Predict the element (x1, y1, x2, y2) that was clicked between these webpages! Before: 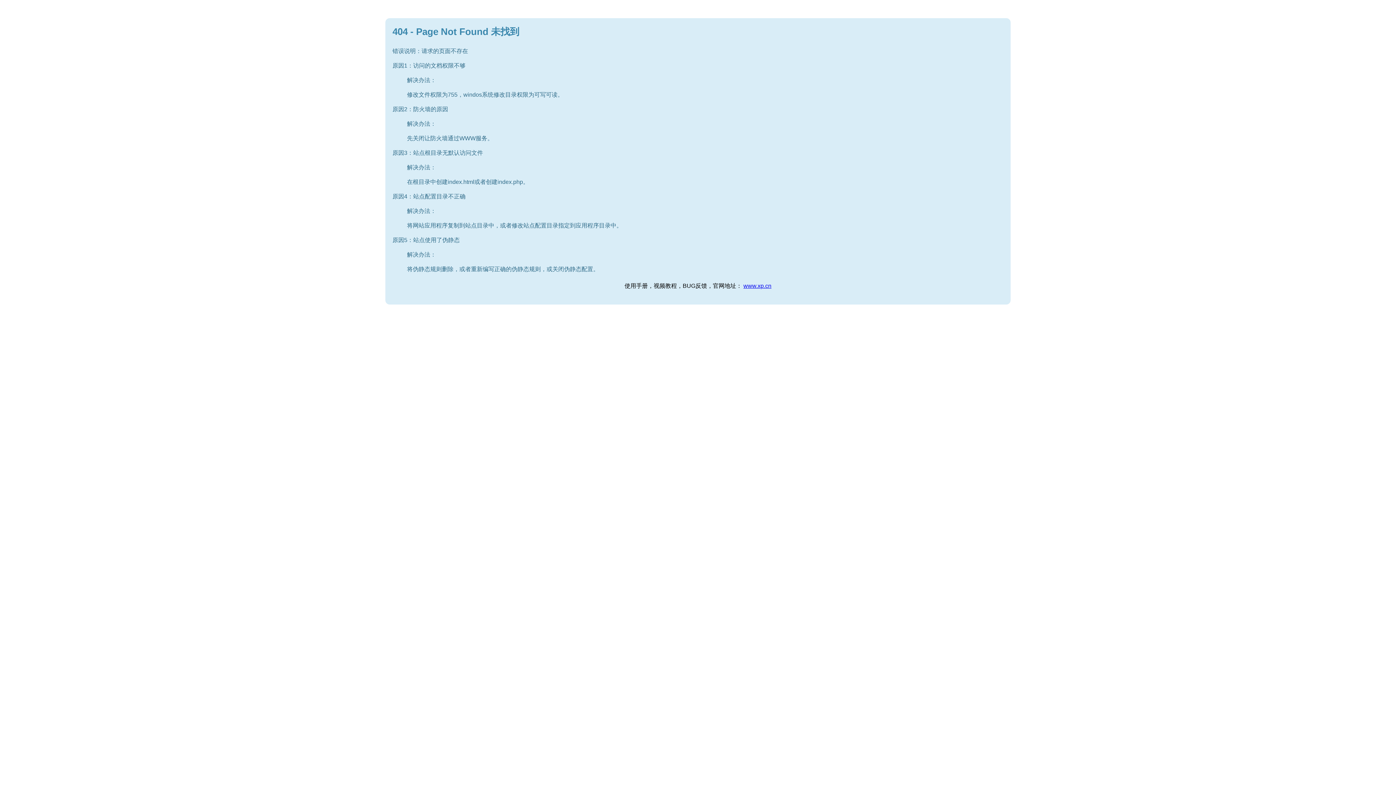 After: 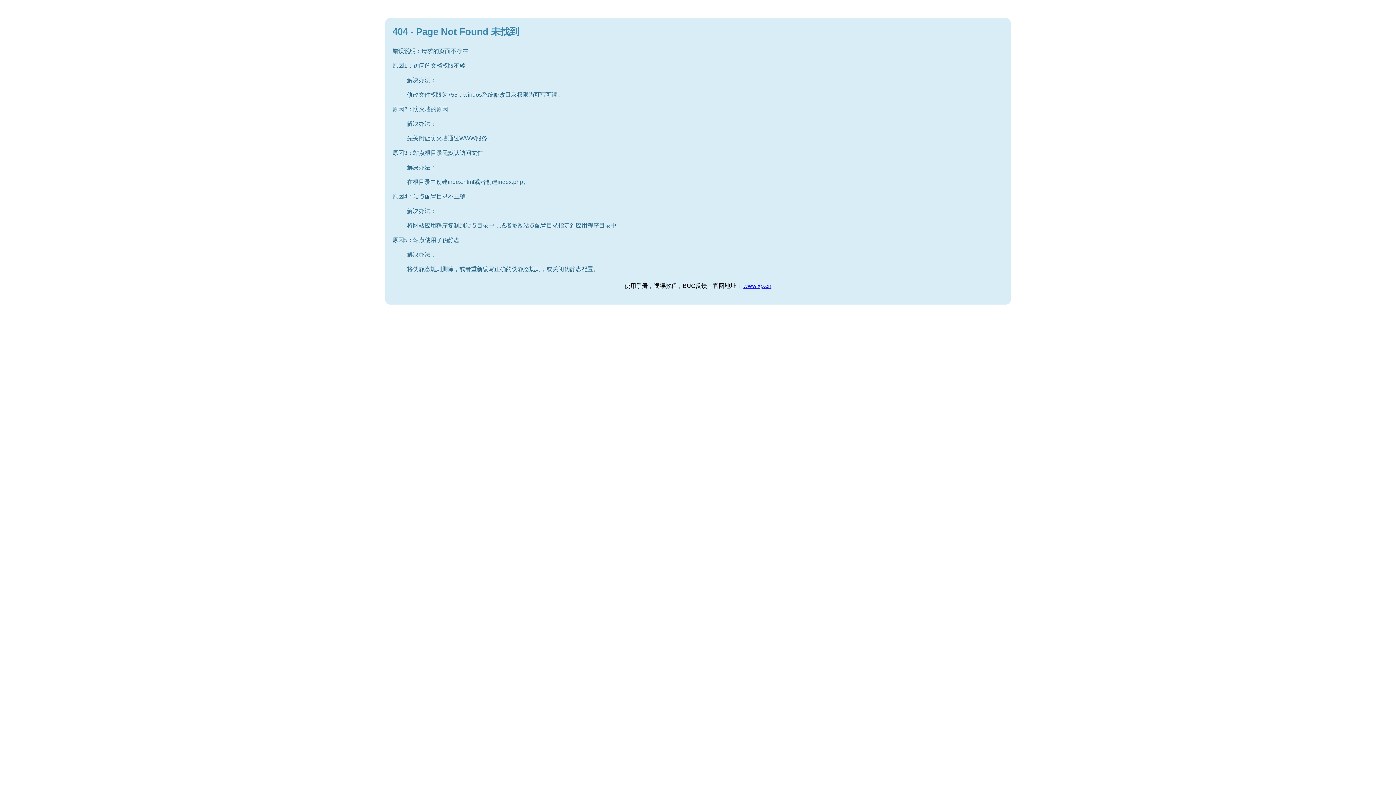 Action: label: www.xp.cn bbox: (743, 282, 771, 289)